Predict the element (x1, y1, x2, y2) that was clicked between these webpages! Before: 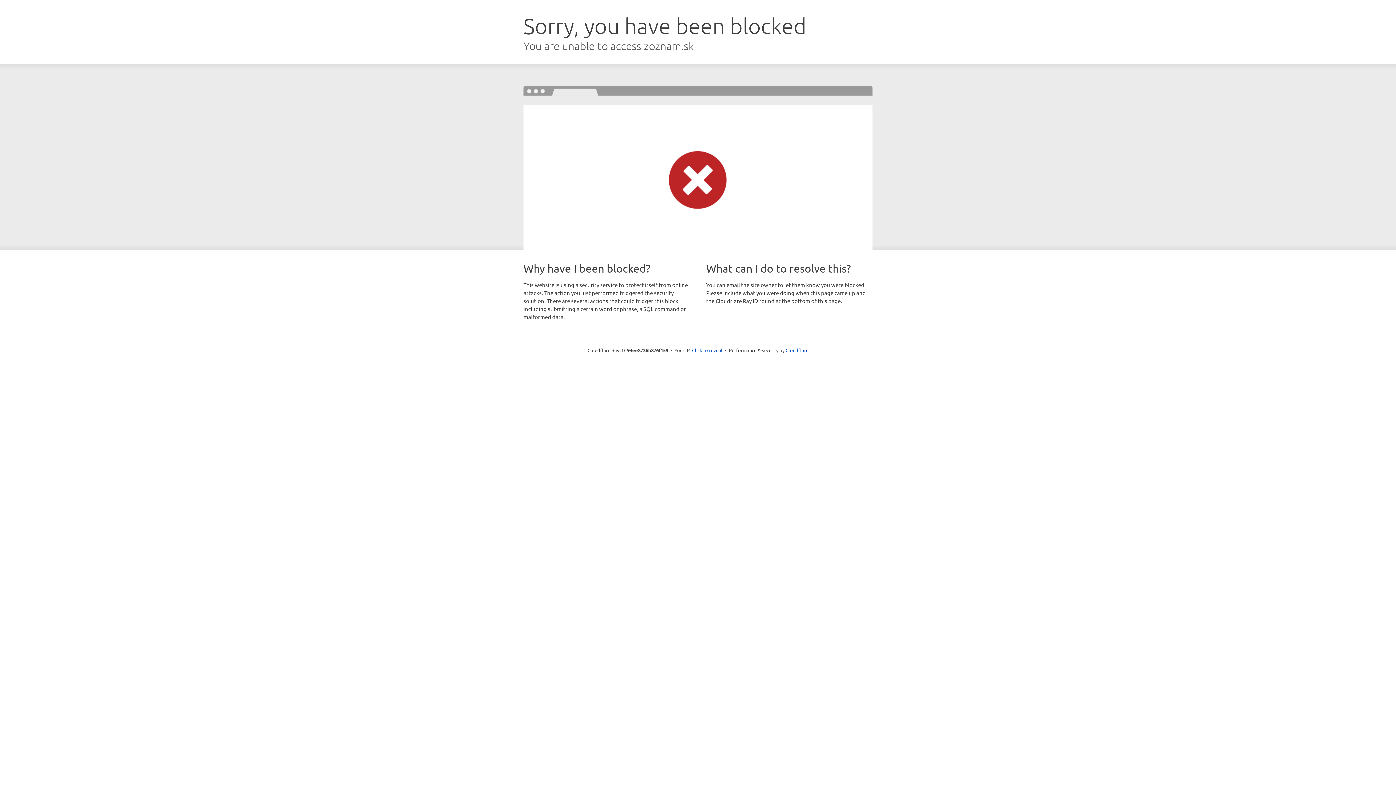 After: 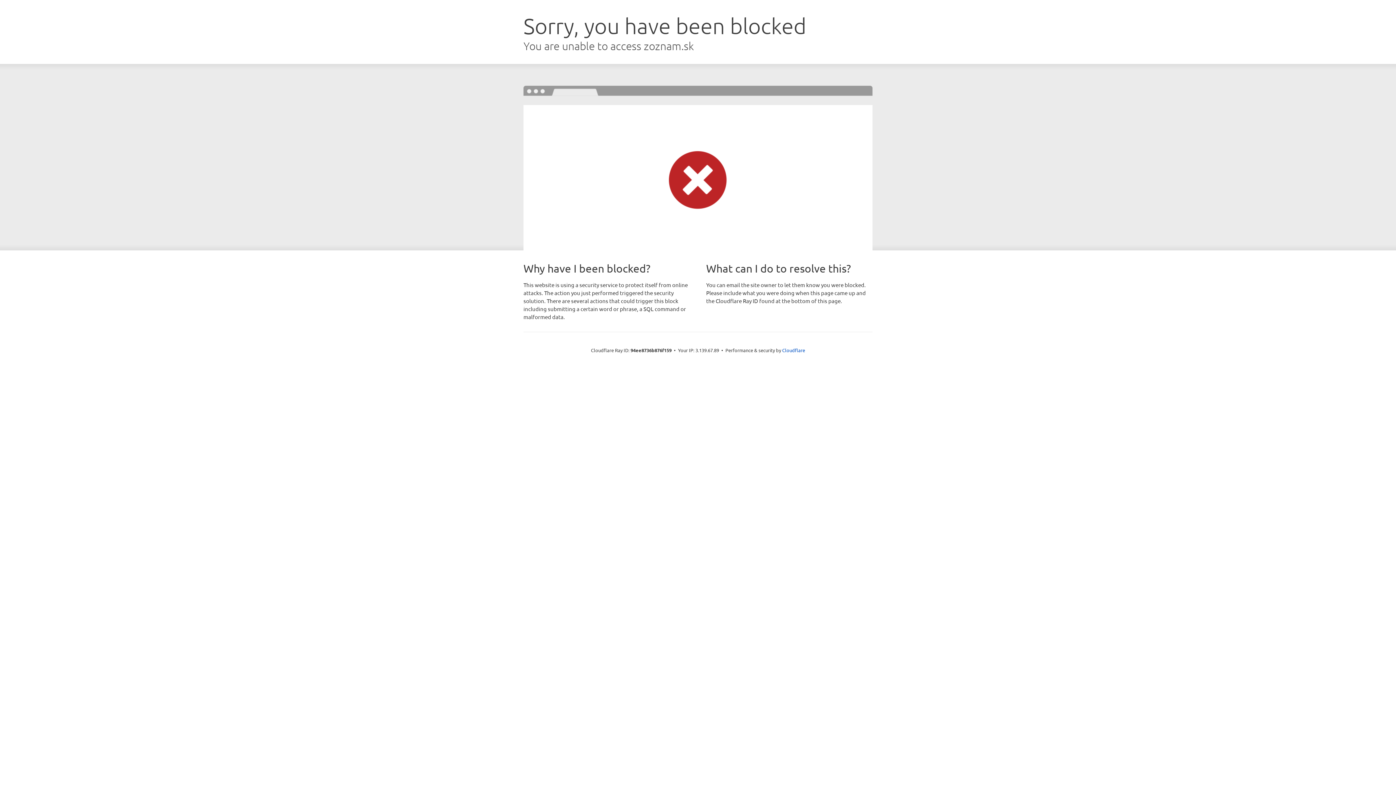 Action: bbox: (692, 346, 722, 353) label: Click to reveal